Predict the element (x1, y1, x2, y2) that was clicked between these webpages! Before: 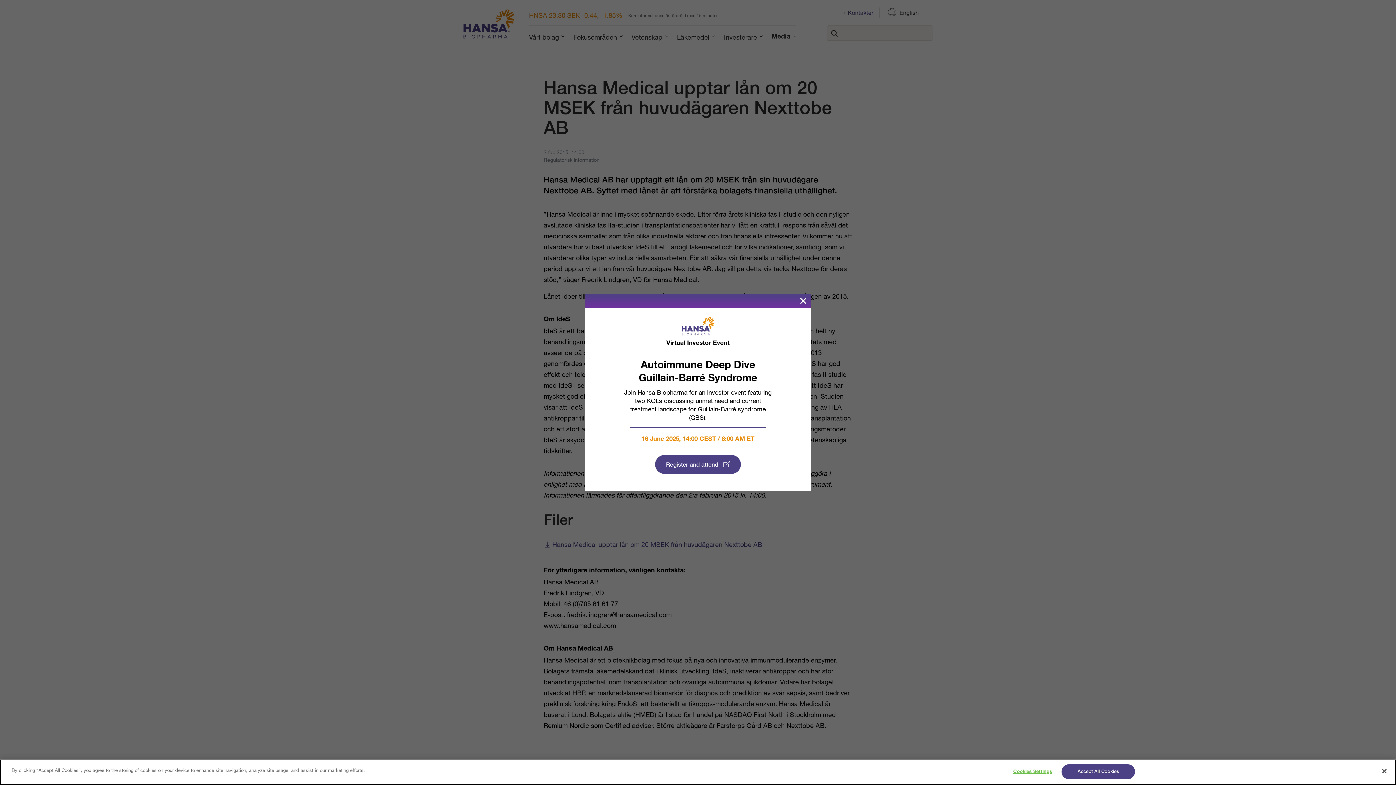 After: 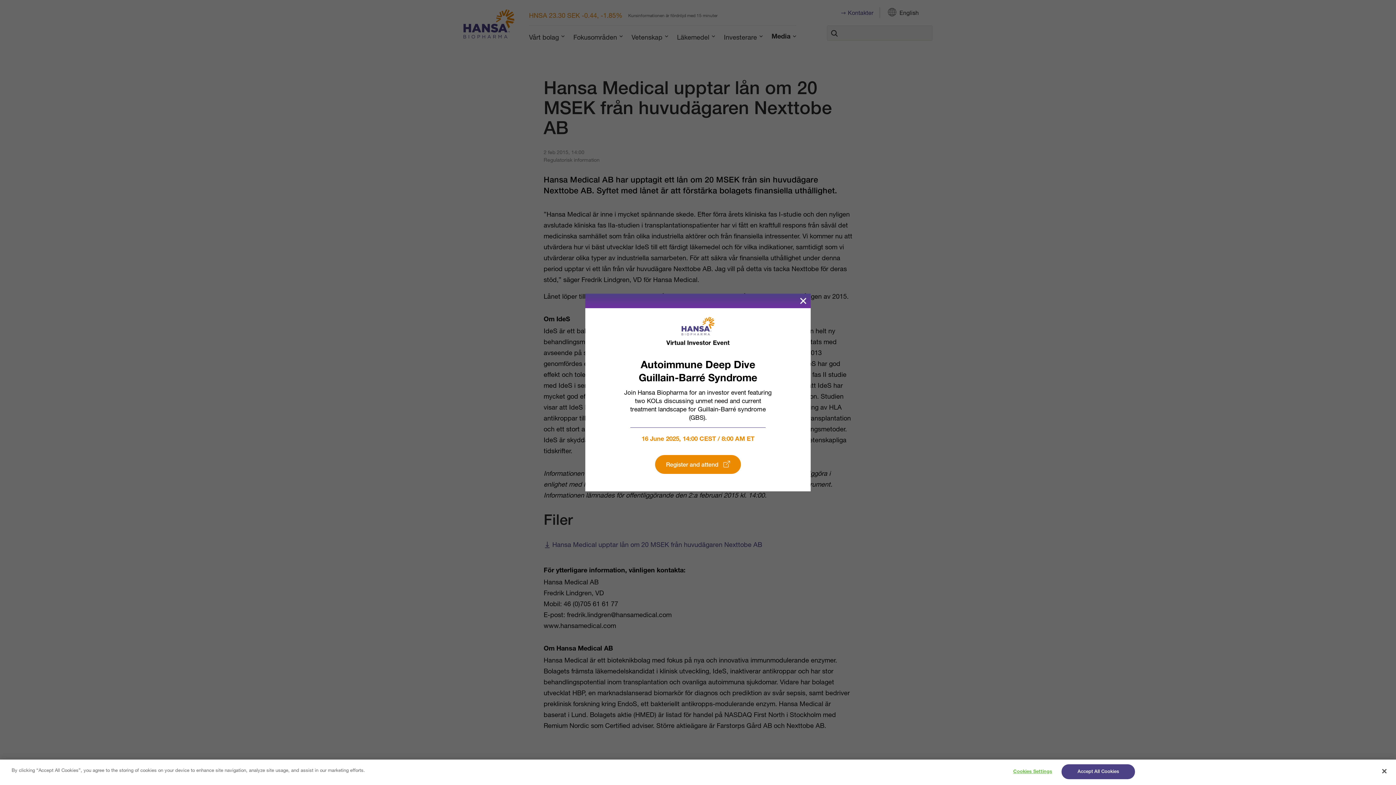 Action: bbox: (655, 455, 740, 474) label: Register and attend